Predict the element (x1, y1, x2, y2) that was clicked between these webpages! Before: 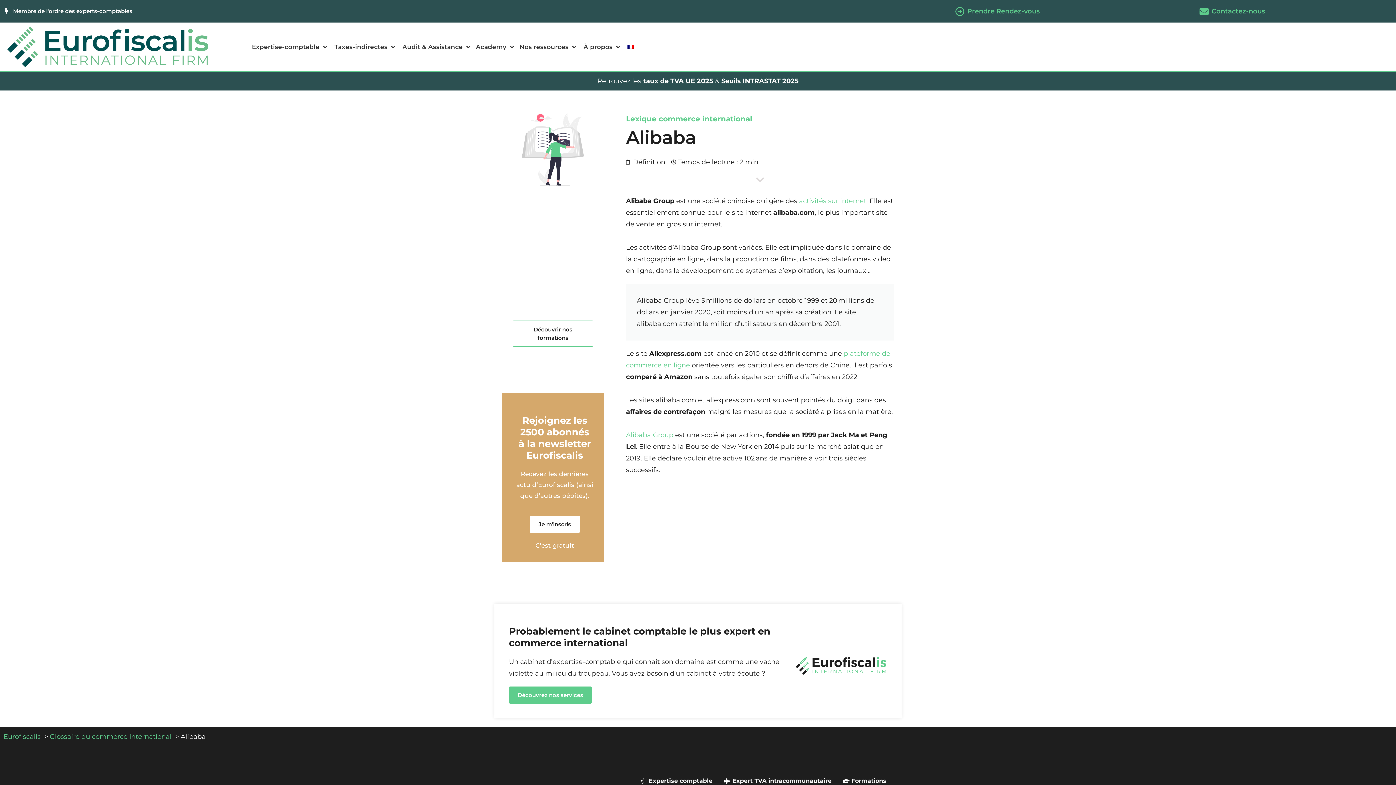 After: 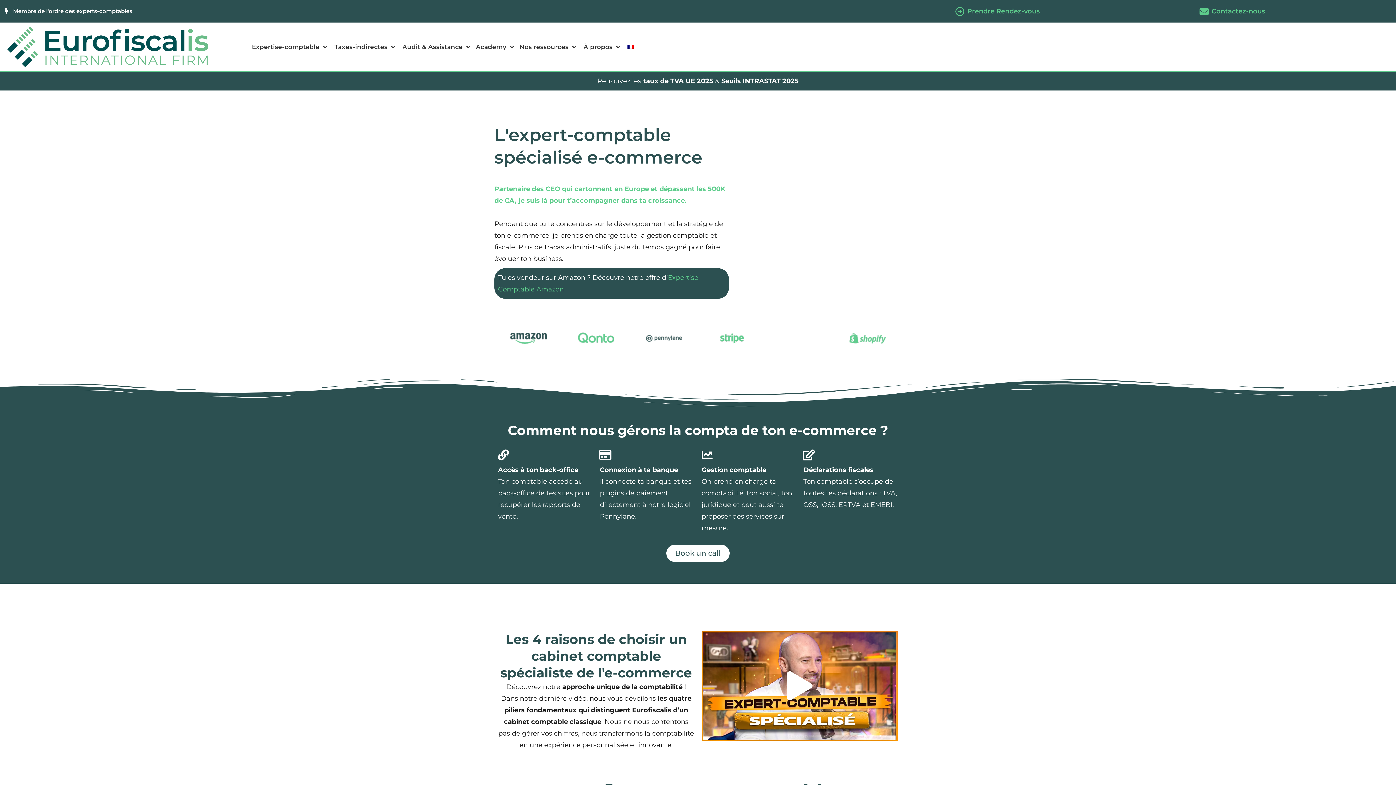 Action: label: activités sur internet bbox: (799, 197, 866, 205)